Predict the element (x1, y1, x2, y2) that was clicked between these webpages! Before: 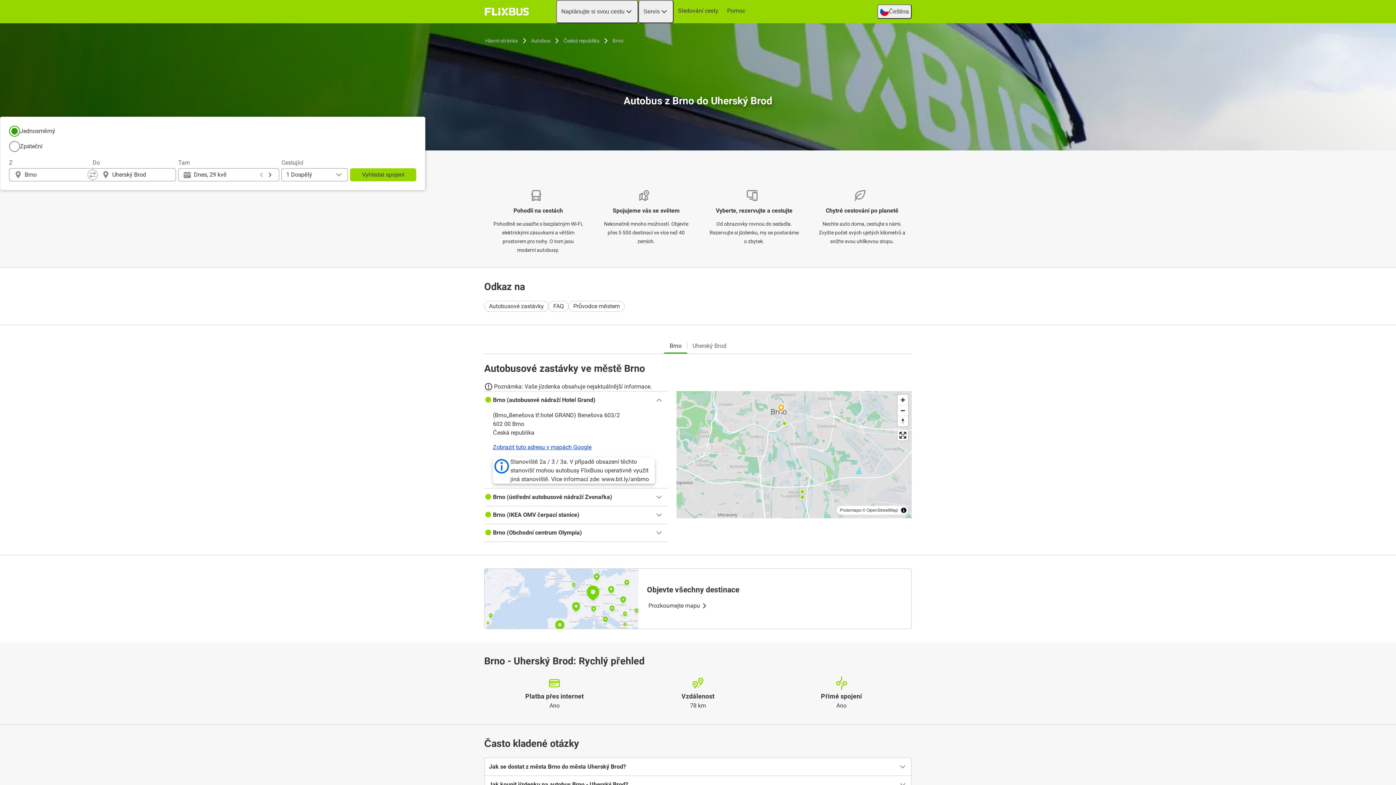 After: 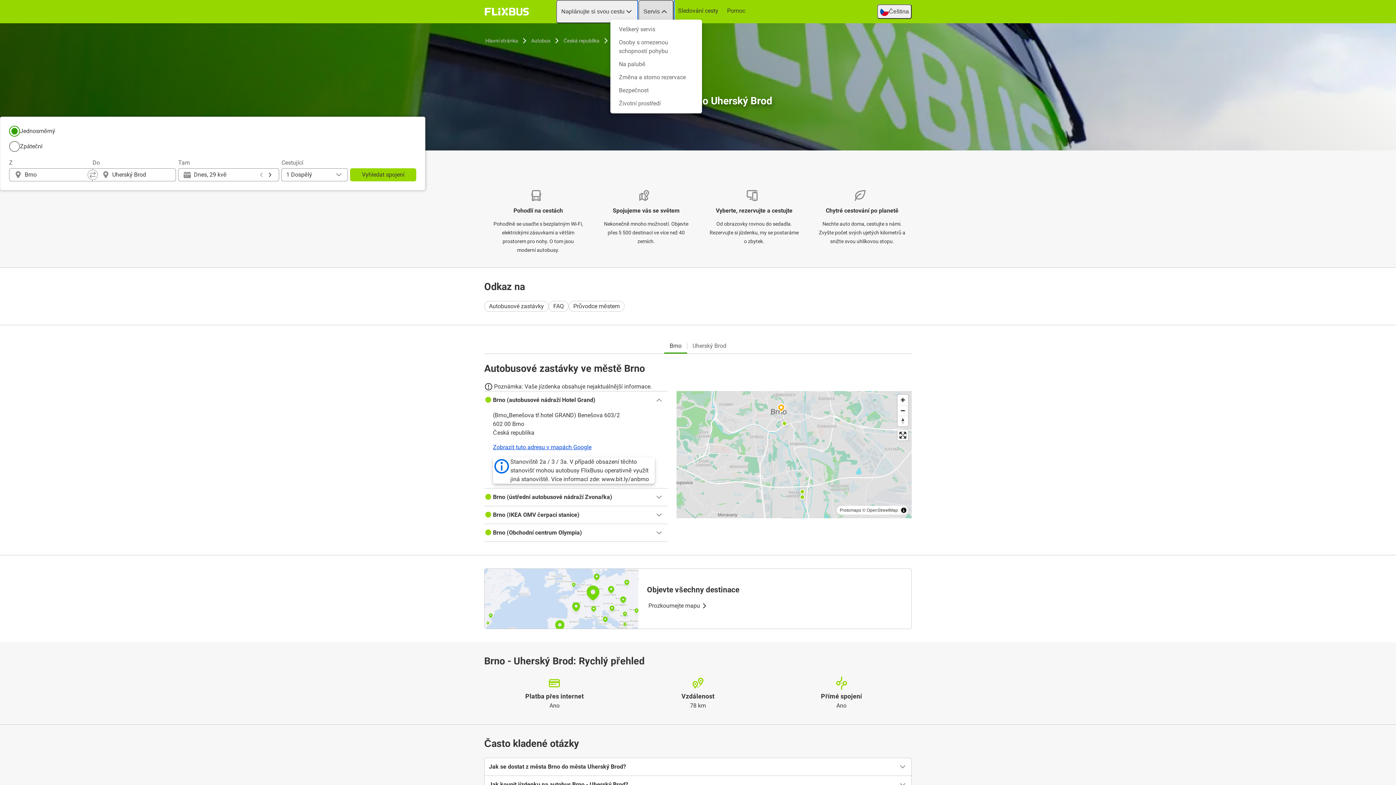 Action: label: Servis bbox: (638, 0, 673, 23)